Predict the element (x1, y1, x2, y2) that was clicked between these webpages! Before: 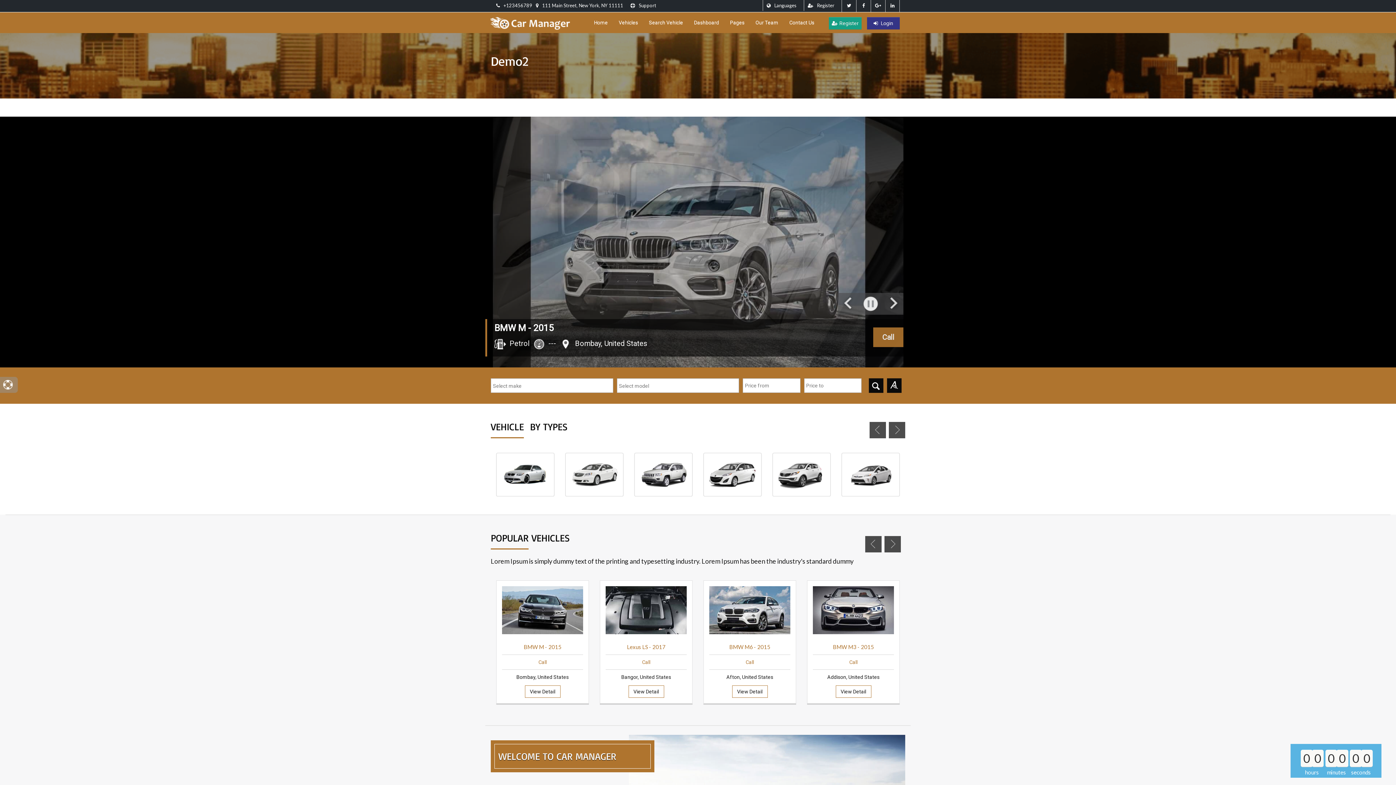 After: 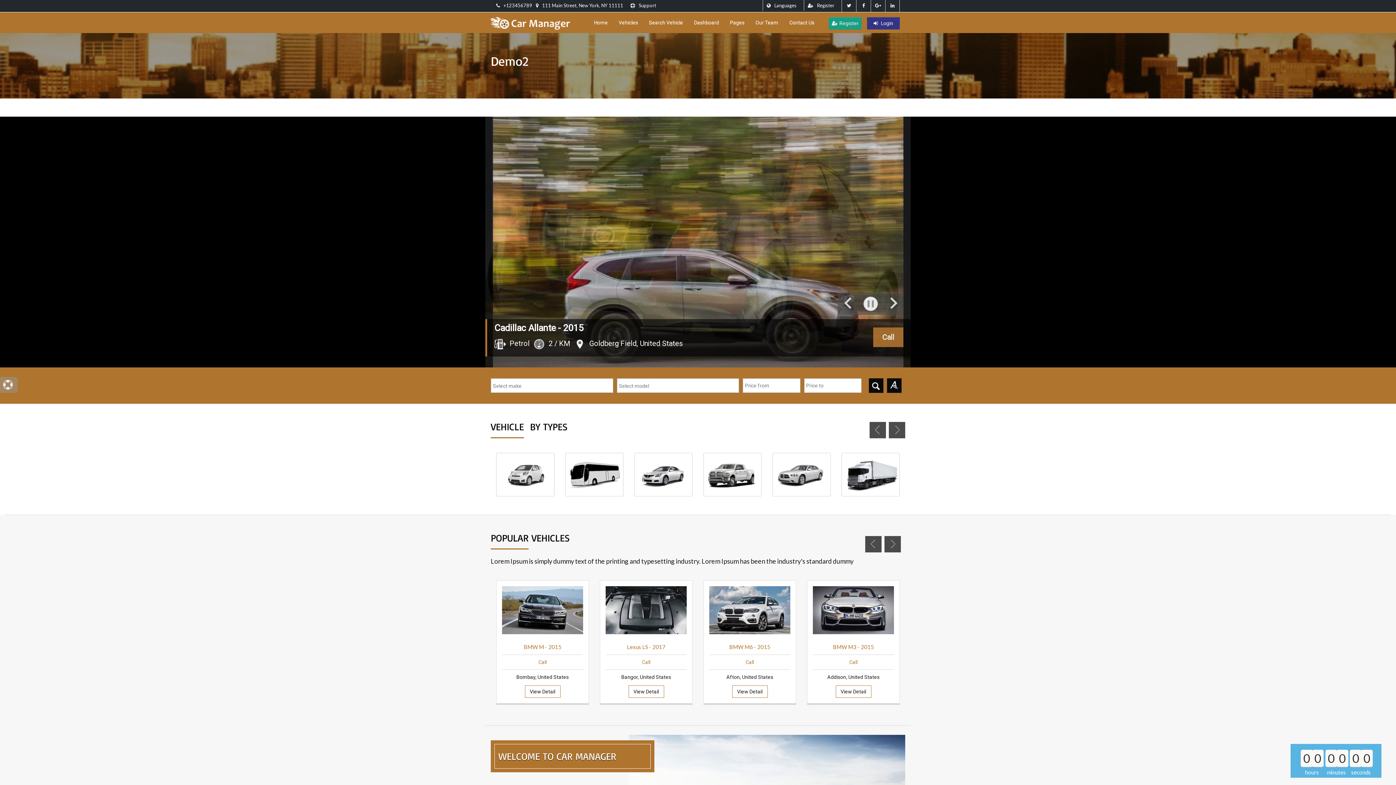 Action: bbox: (869, 422, 886, 435)